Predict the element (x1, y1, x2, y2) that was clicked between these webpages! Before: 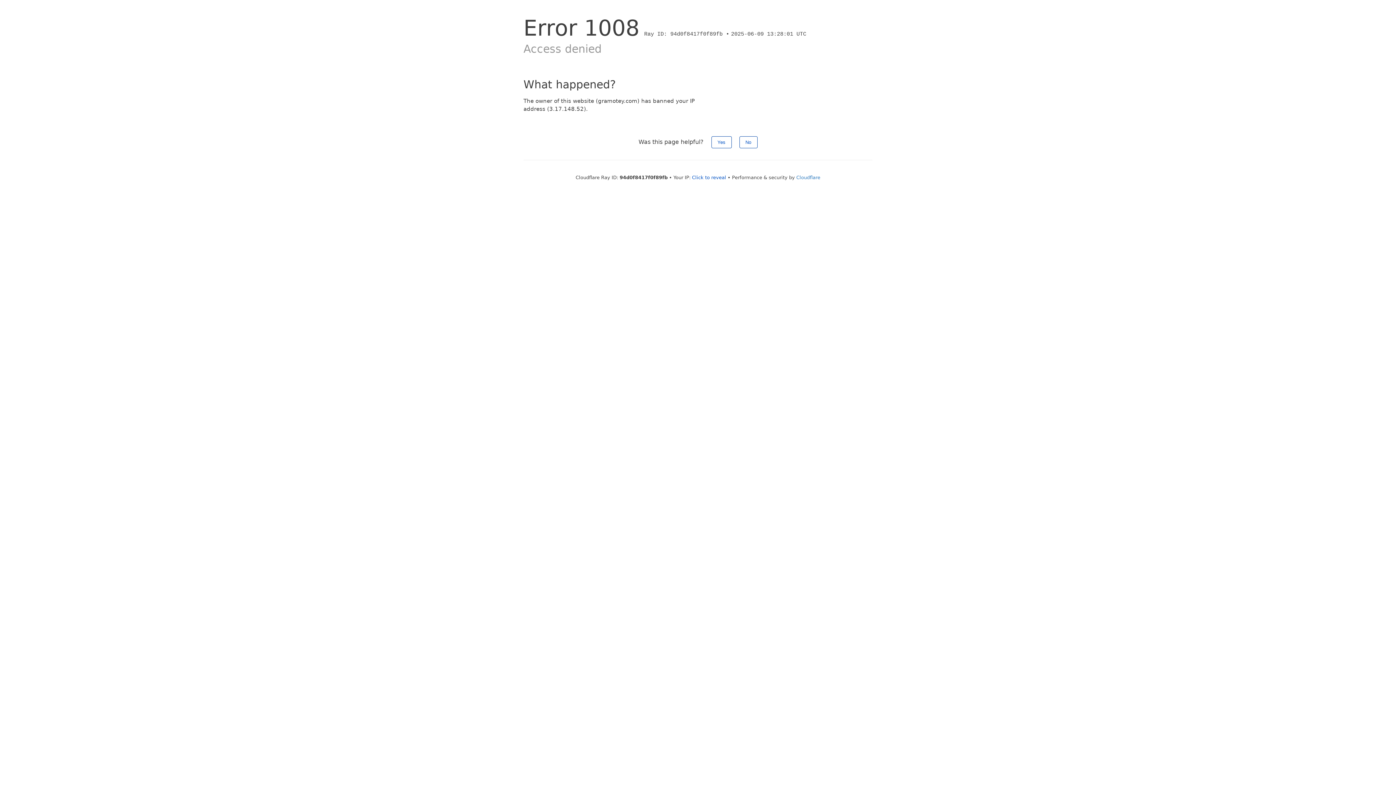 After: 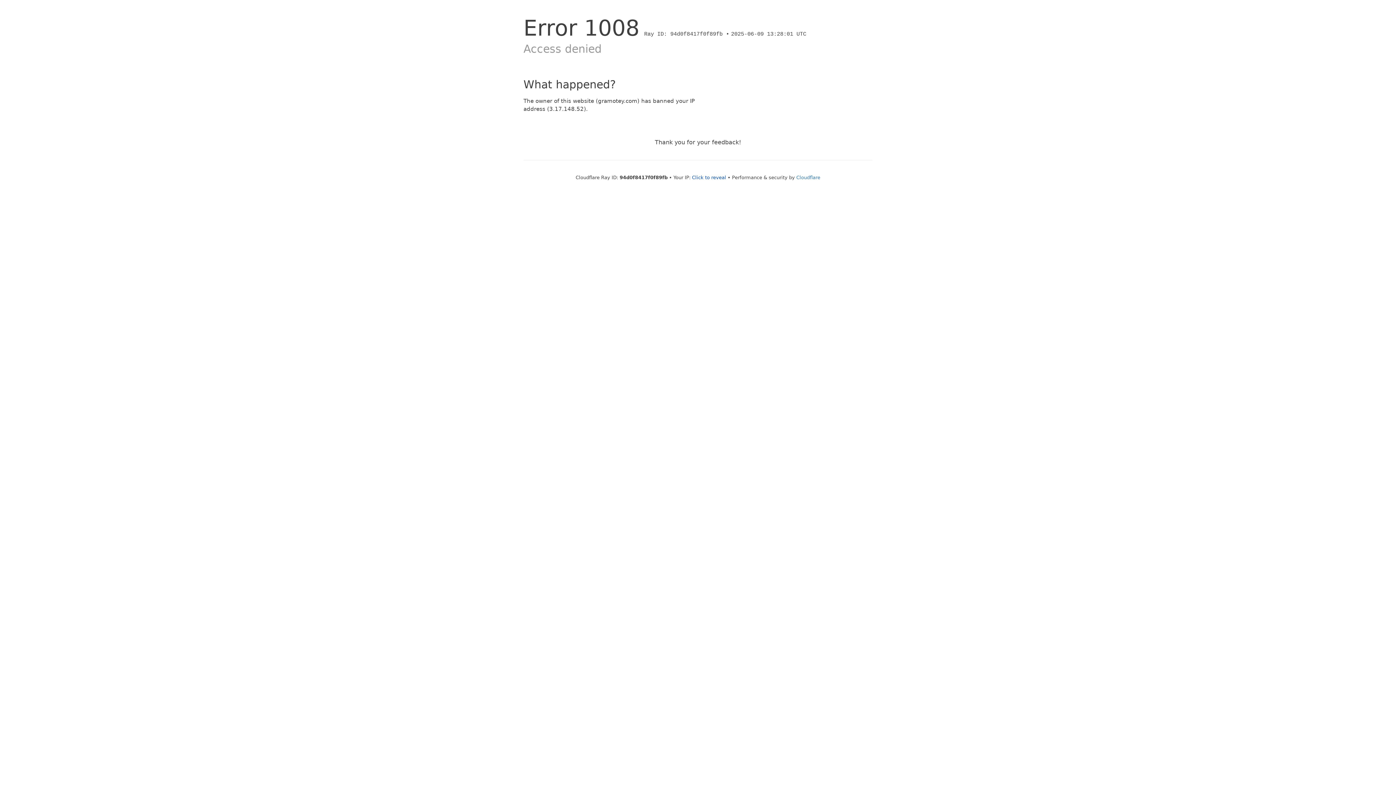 Action: label: No bbox: (739, 136, 757, 148)